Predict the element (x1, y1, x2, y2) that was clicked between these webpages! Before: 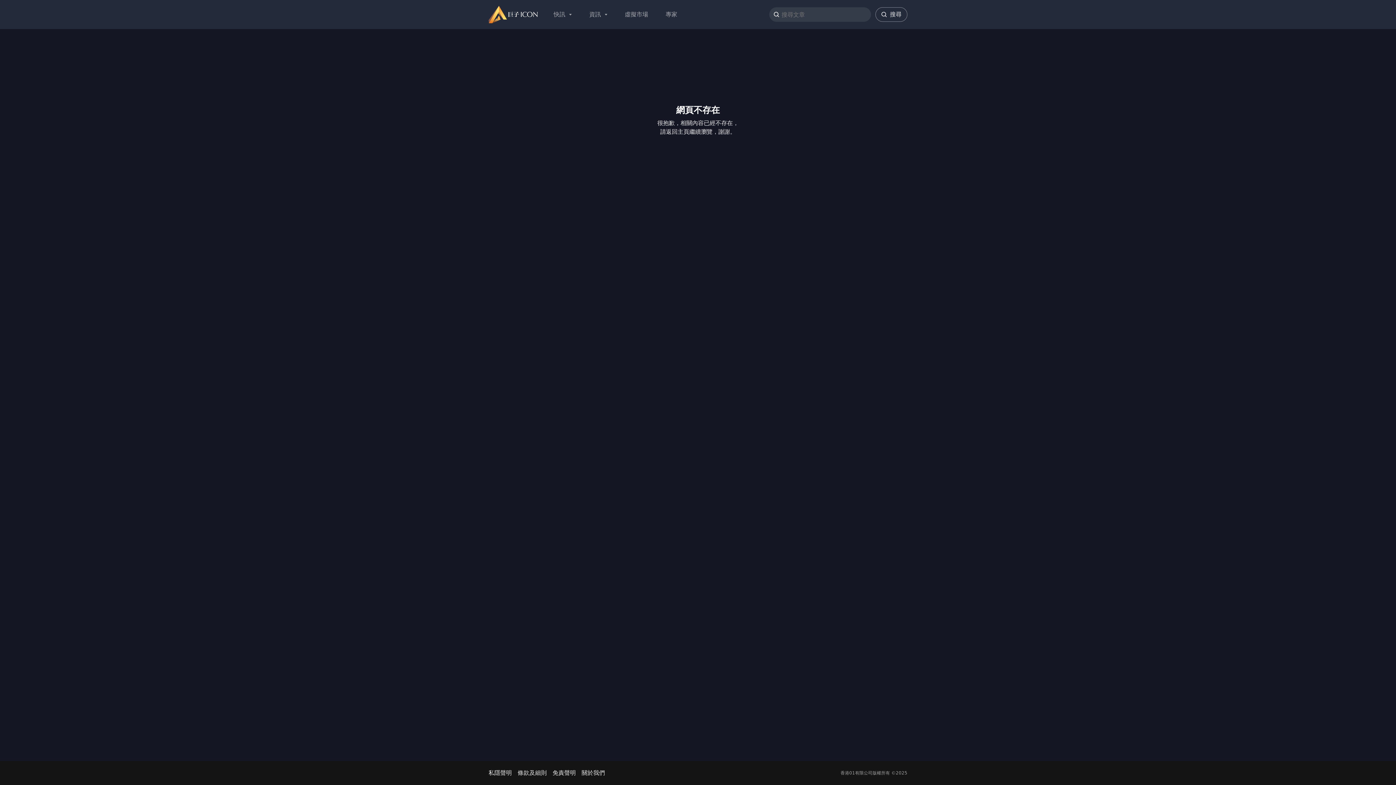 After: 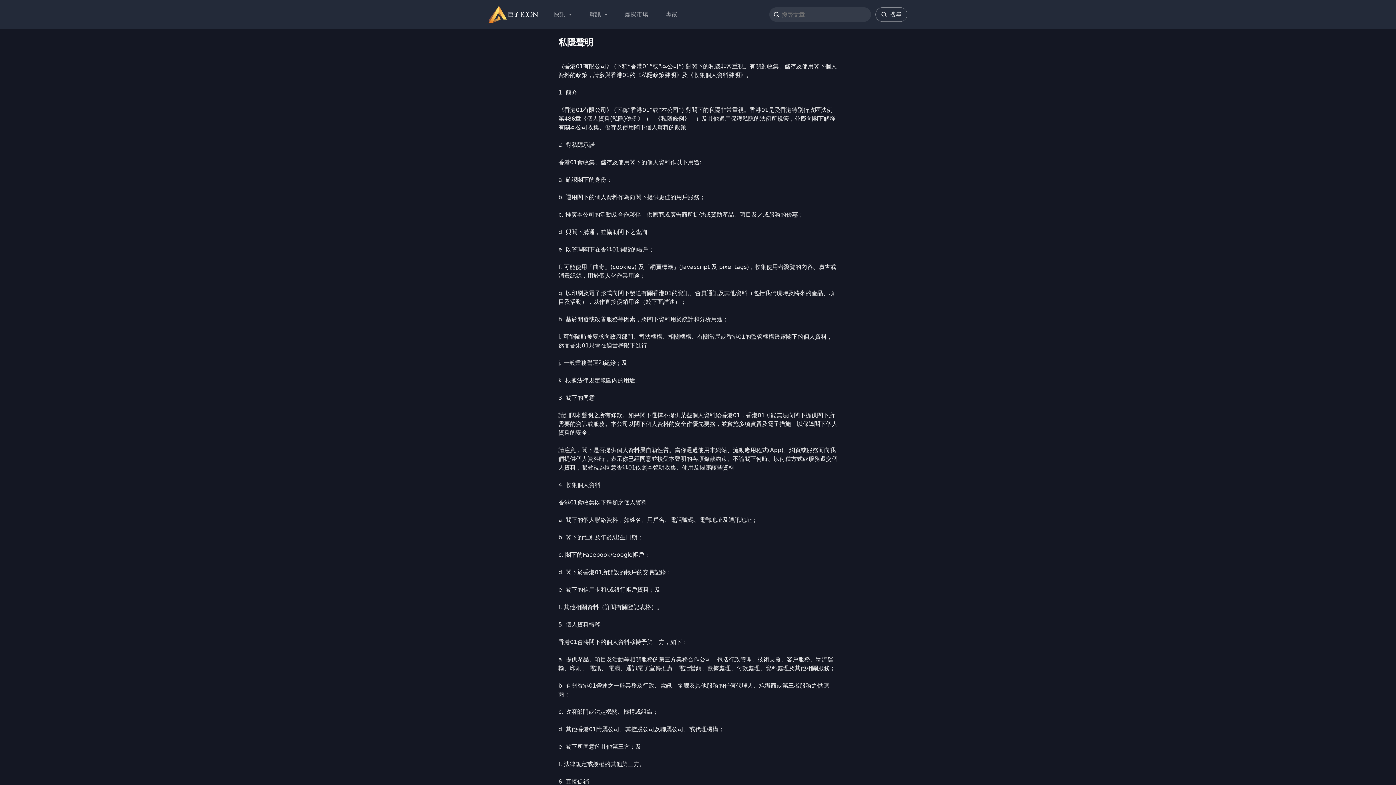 Action: bbox: (488, 770, 512, 776) label: 私隱聲明